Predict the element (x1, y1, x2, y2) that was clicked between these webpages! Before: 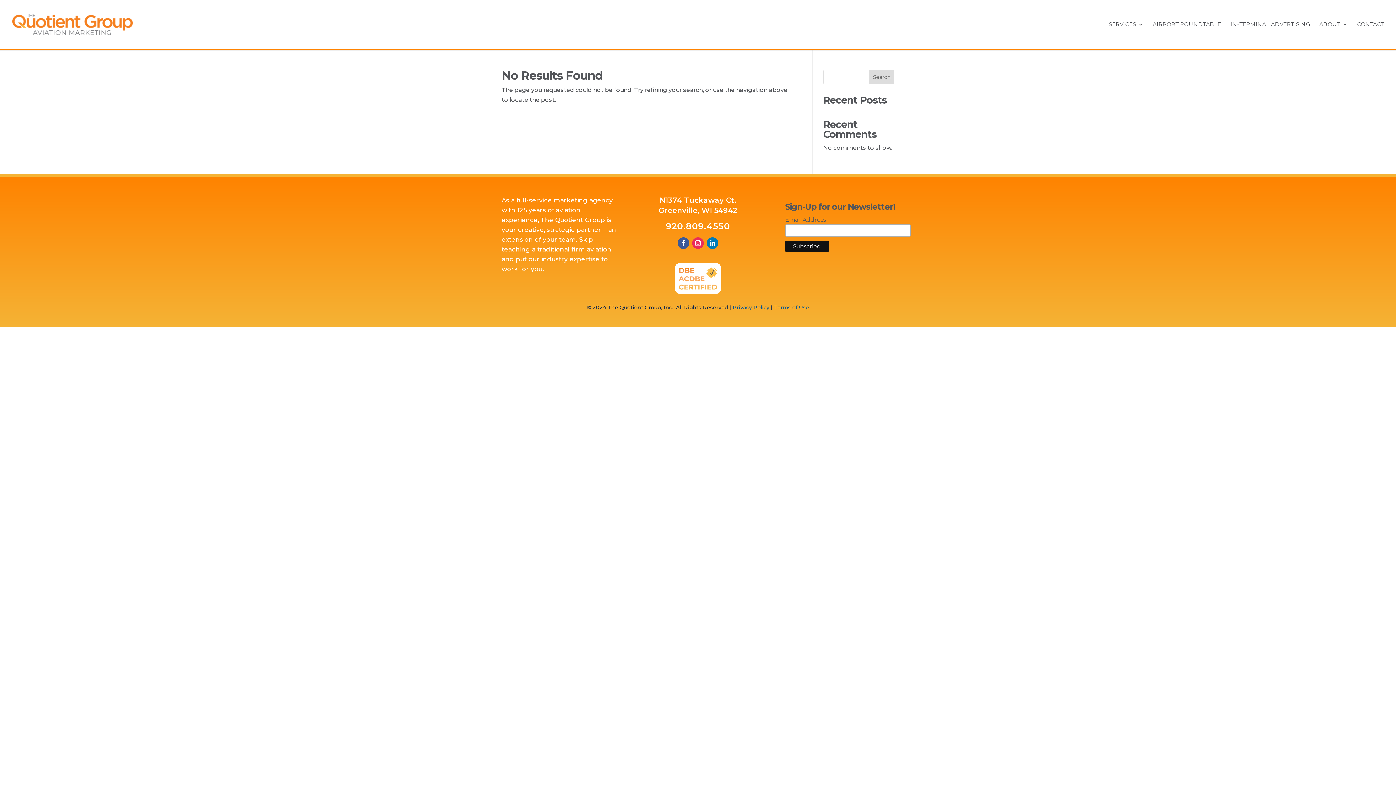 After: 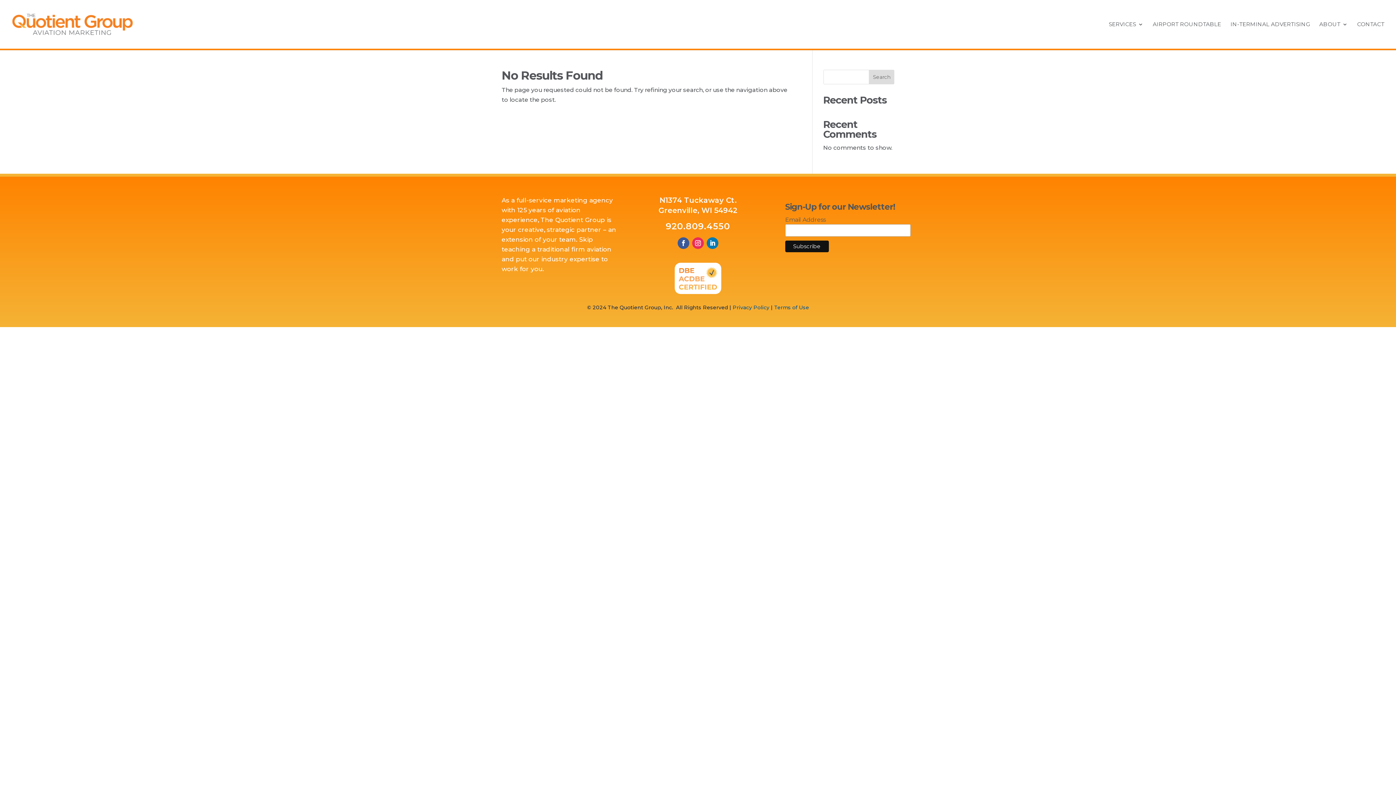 Action: bbox: (774, 304, 809, 311) label: Terms of Use